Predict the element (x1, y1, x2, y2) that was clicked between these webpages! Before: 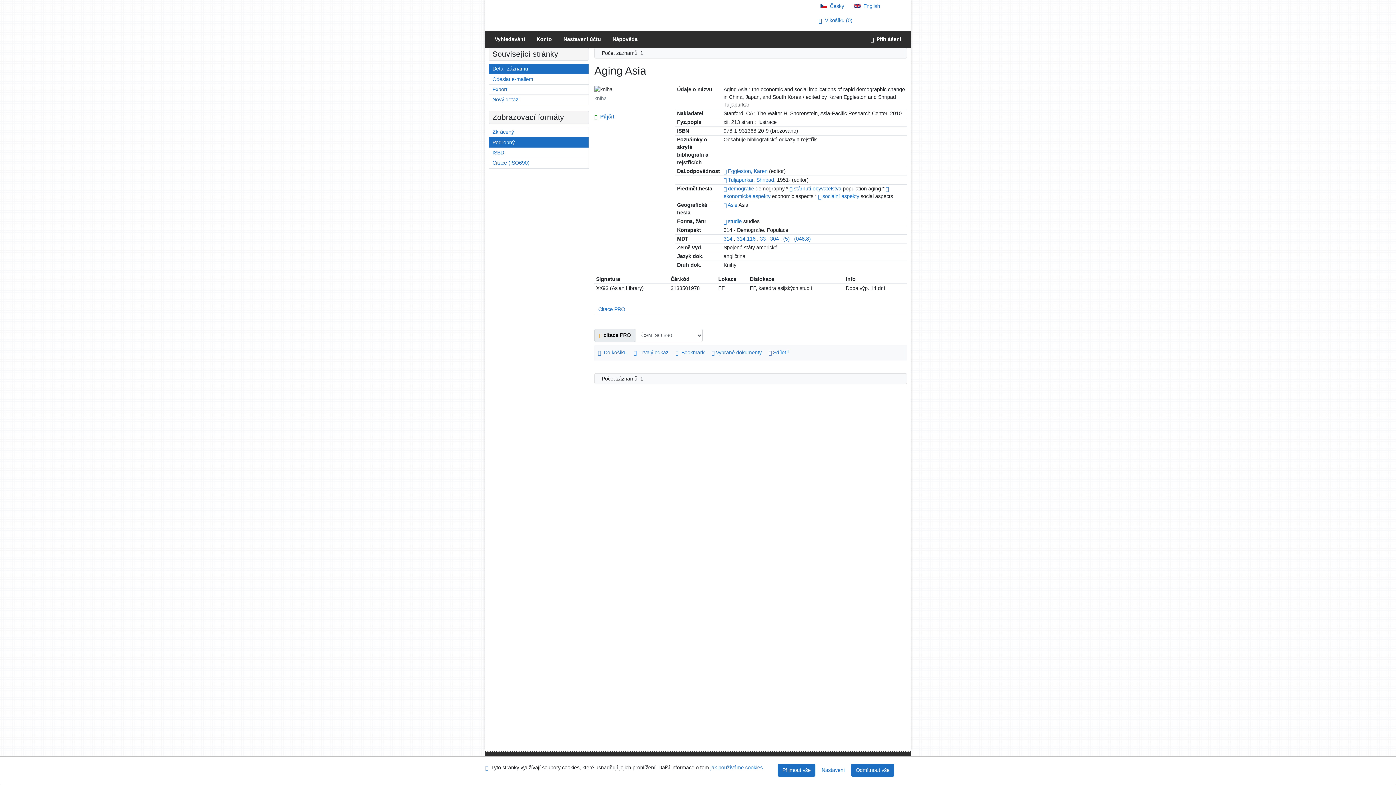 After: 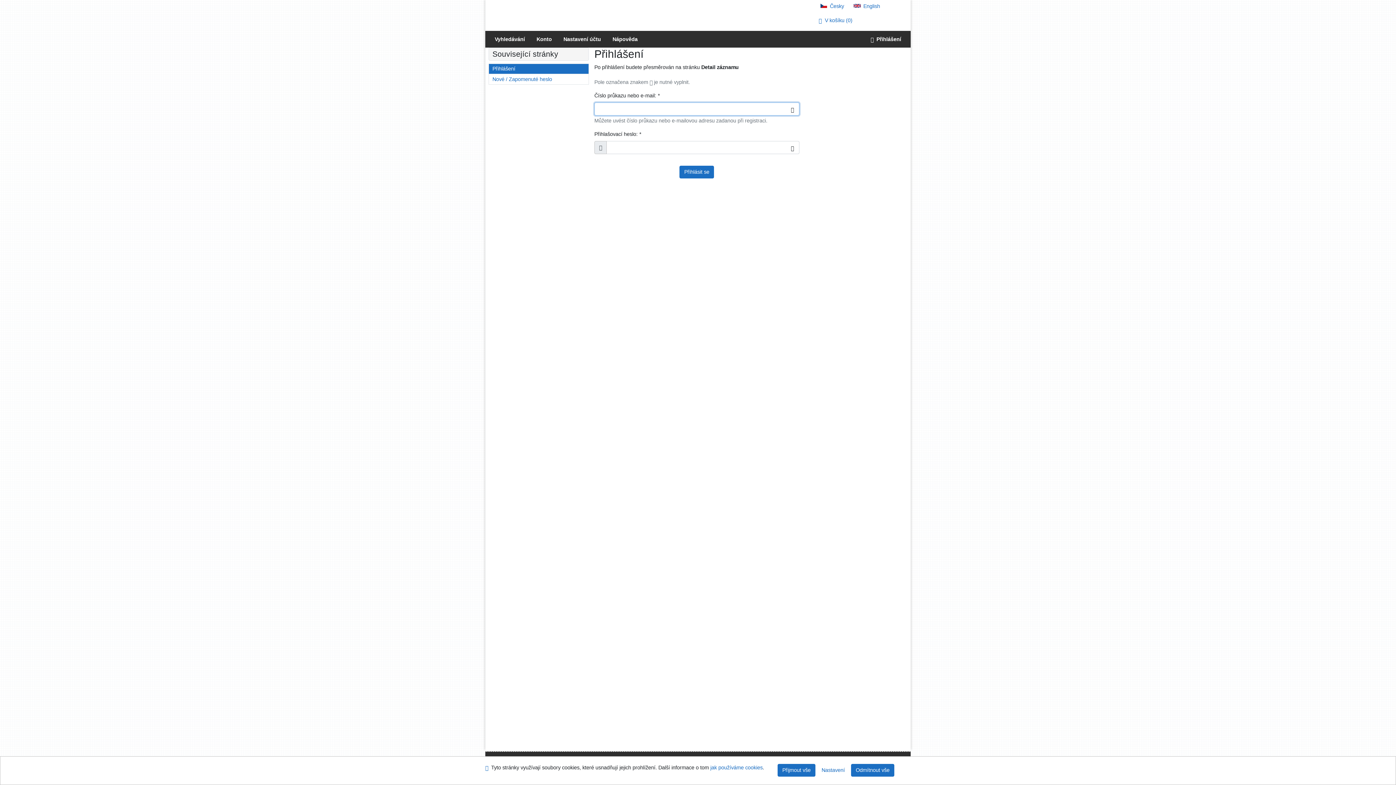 Action: bbox: (865, 30, 907, 47) label: Přihlášení uživatele do online katalogu